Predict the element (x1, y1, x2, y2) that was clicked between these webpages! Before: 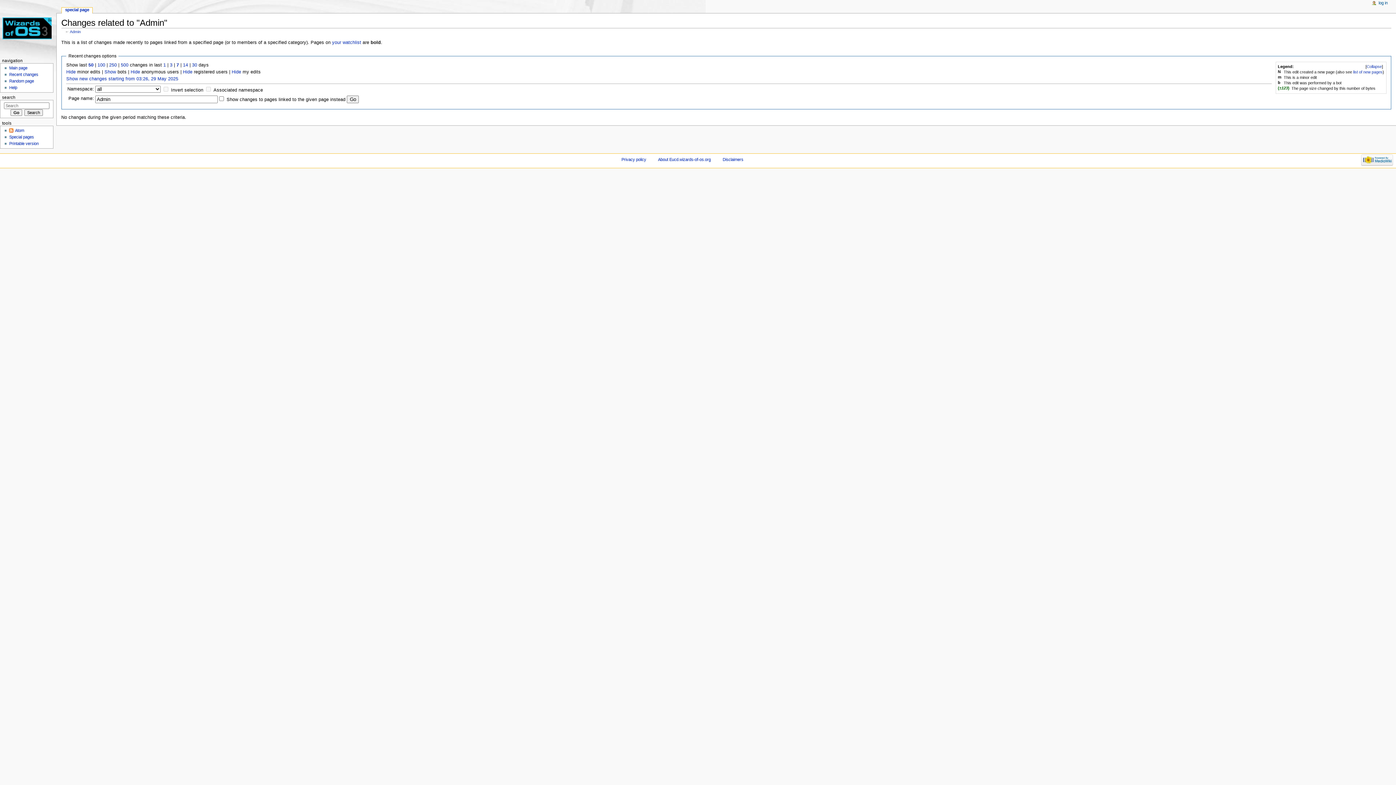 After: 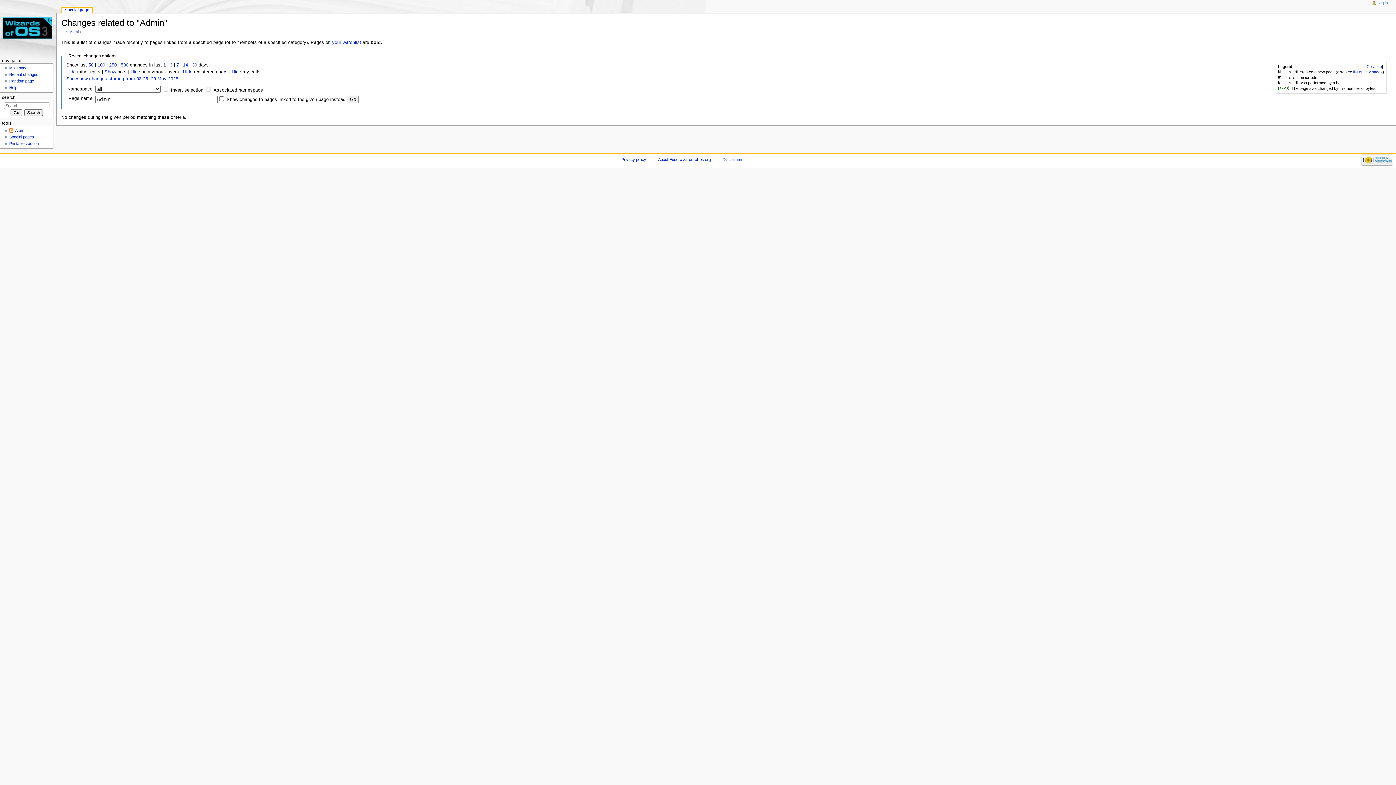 Action: bbox: (88, 62, 93, 67) label: 50